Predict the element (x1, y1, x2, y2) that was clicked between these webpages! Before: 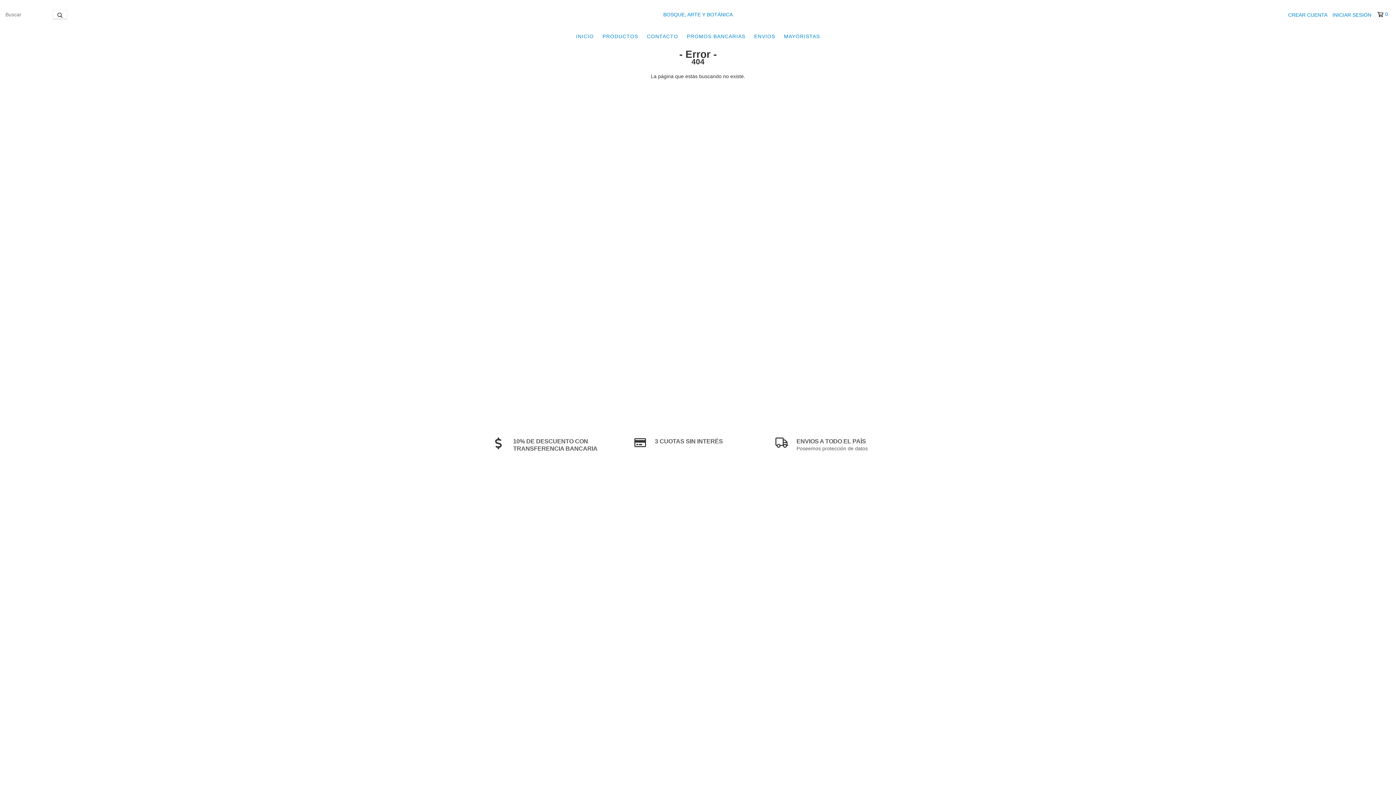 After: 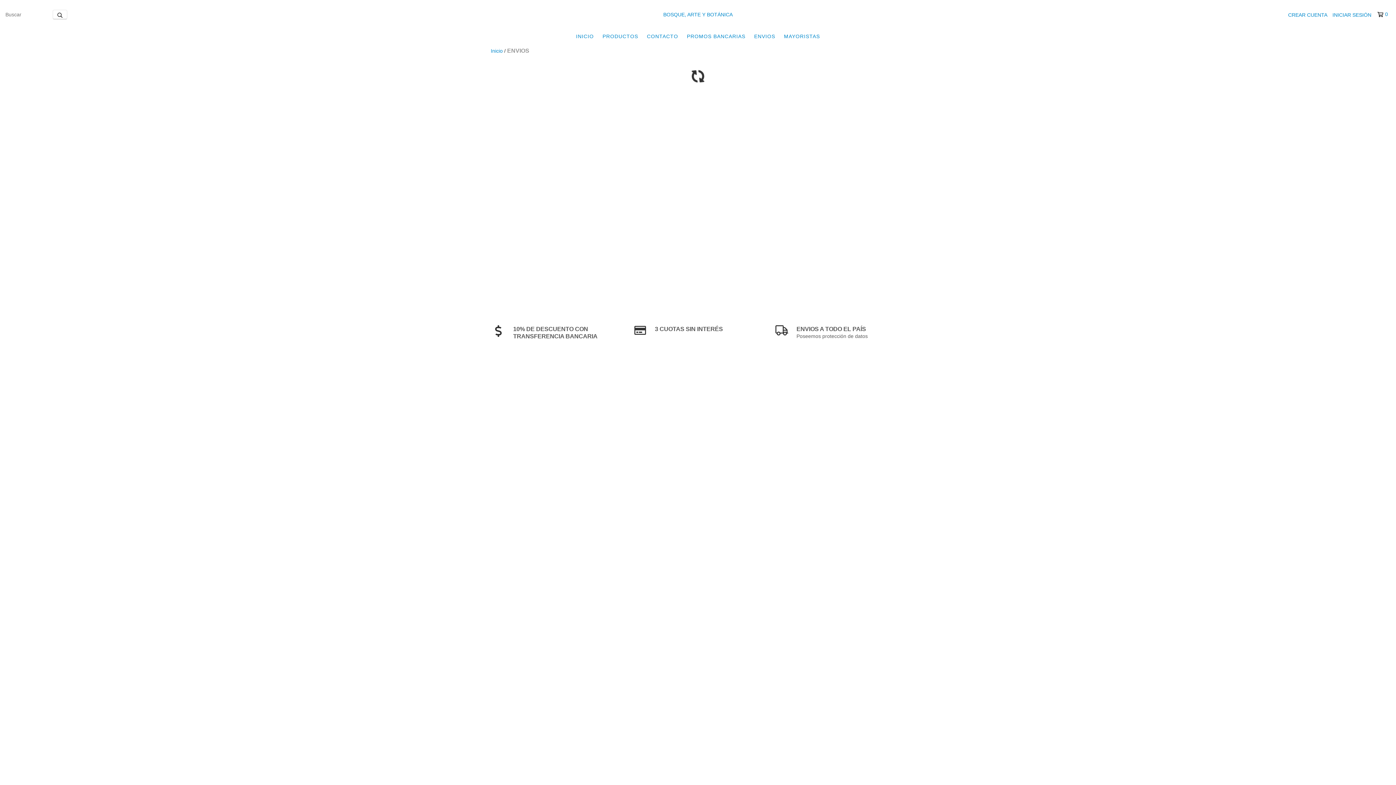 Action: bbox: (750, 29, 779, 43) label: ENVIOS